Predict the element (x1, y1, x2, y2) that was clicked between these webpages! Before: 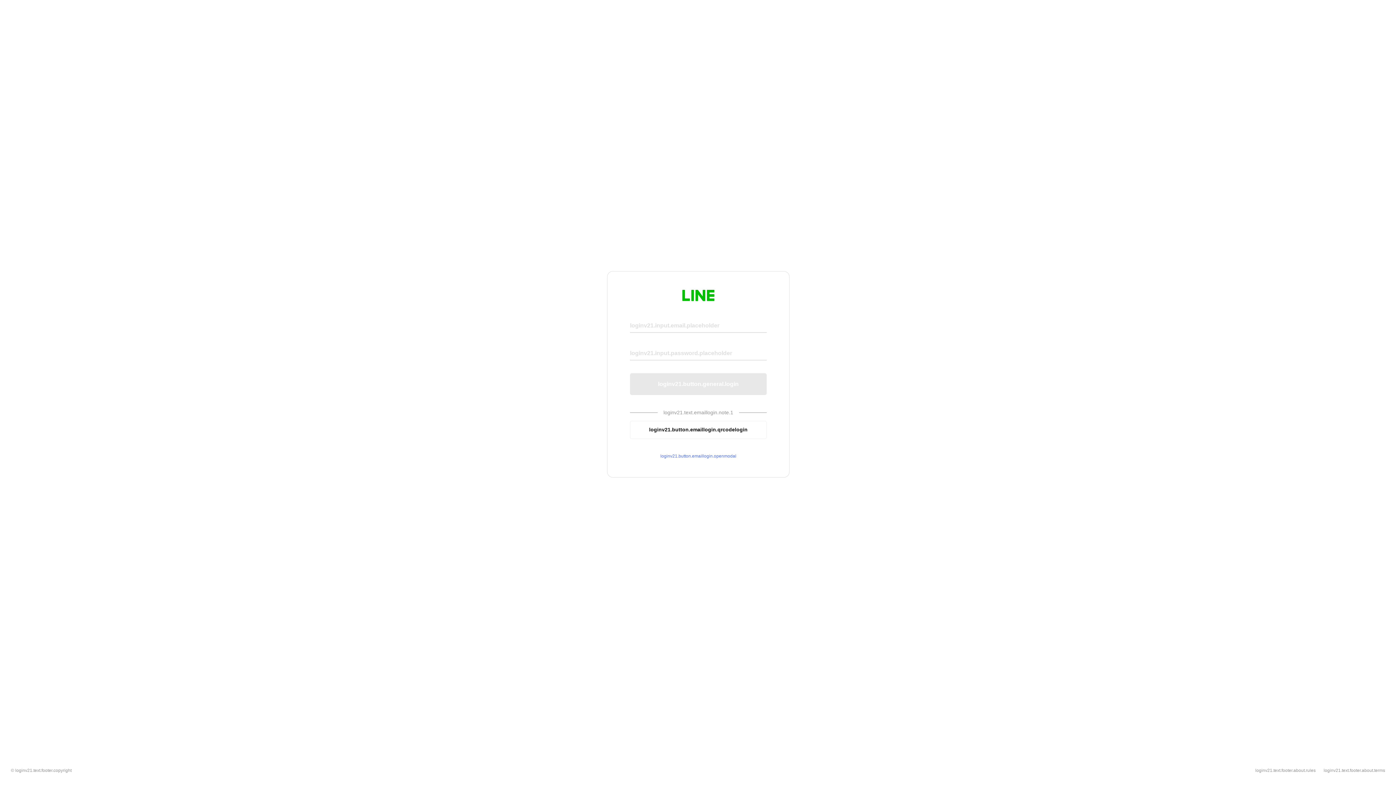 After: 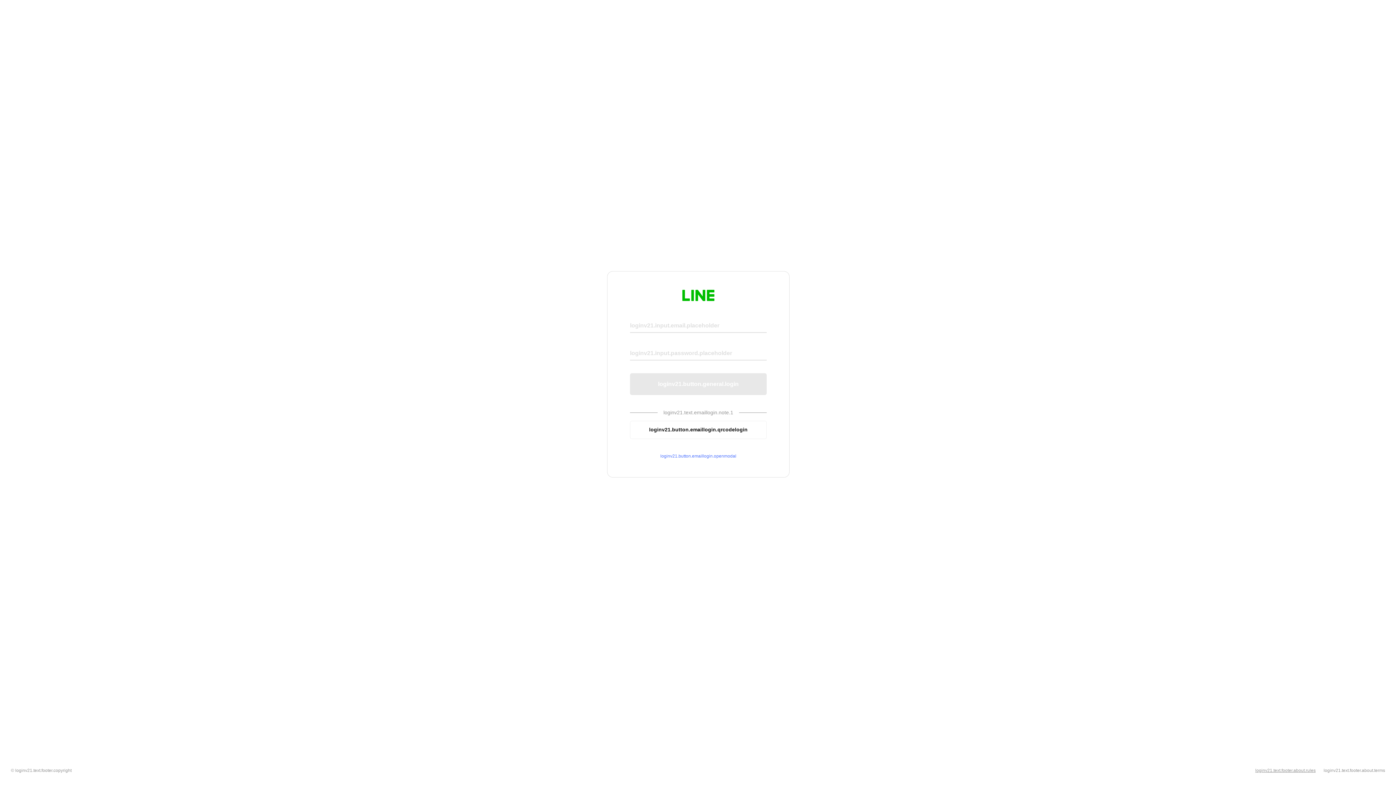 Action: label: loginv21.text.footer.about.rules bbox: (1255, 768, 1316, 773)